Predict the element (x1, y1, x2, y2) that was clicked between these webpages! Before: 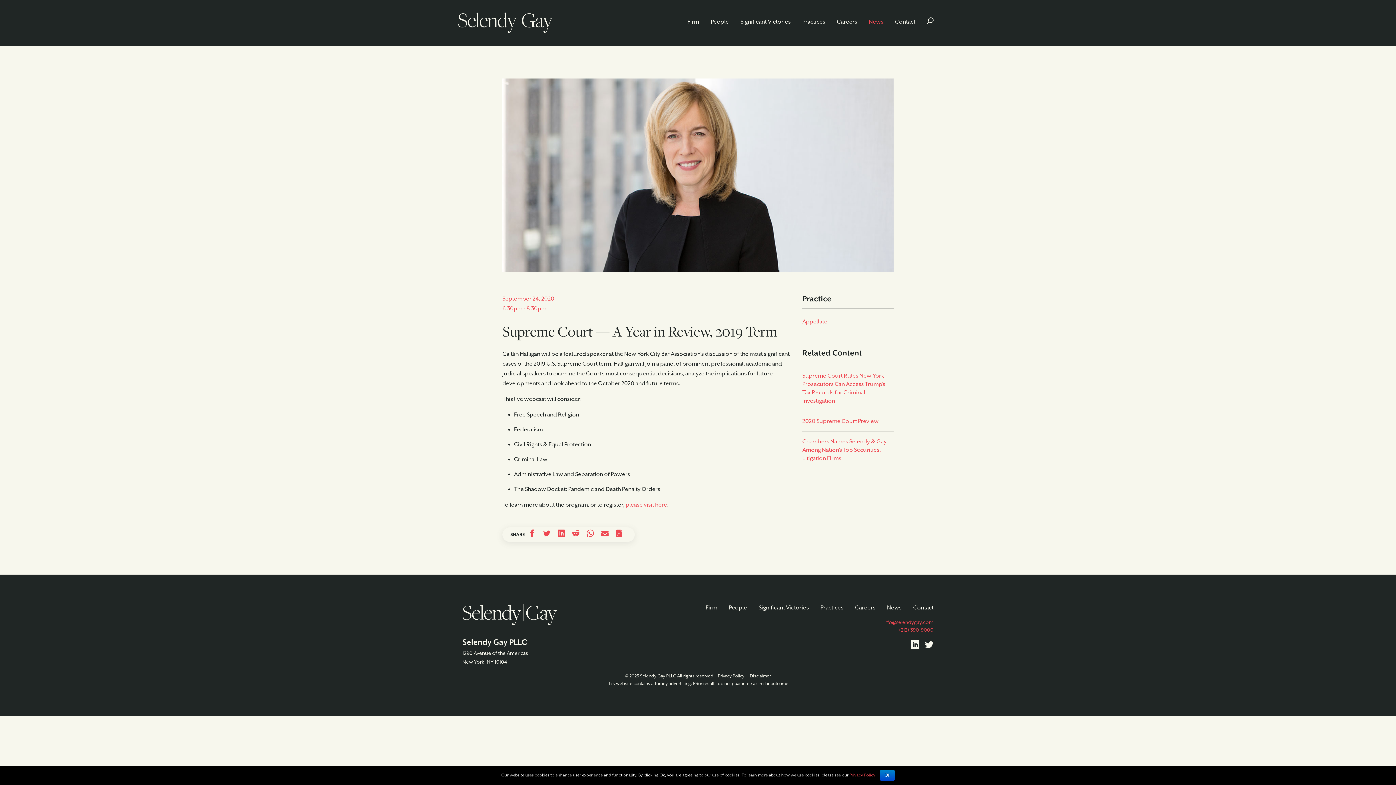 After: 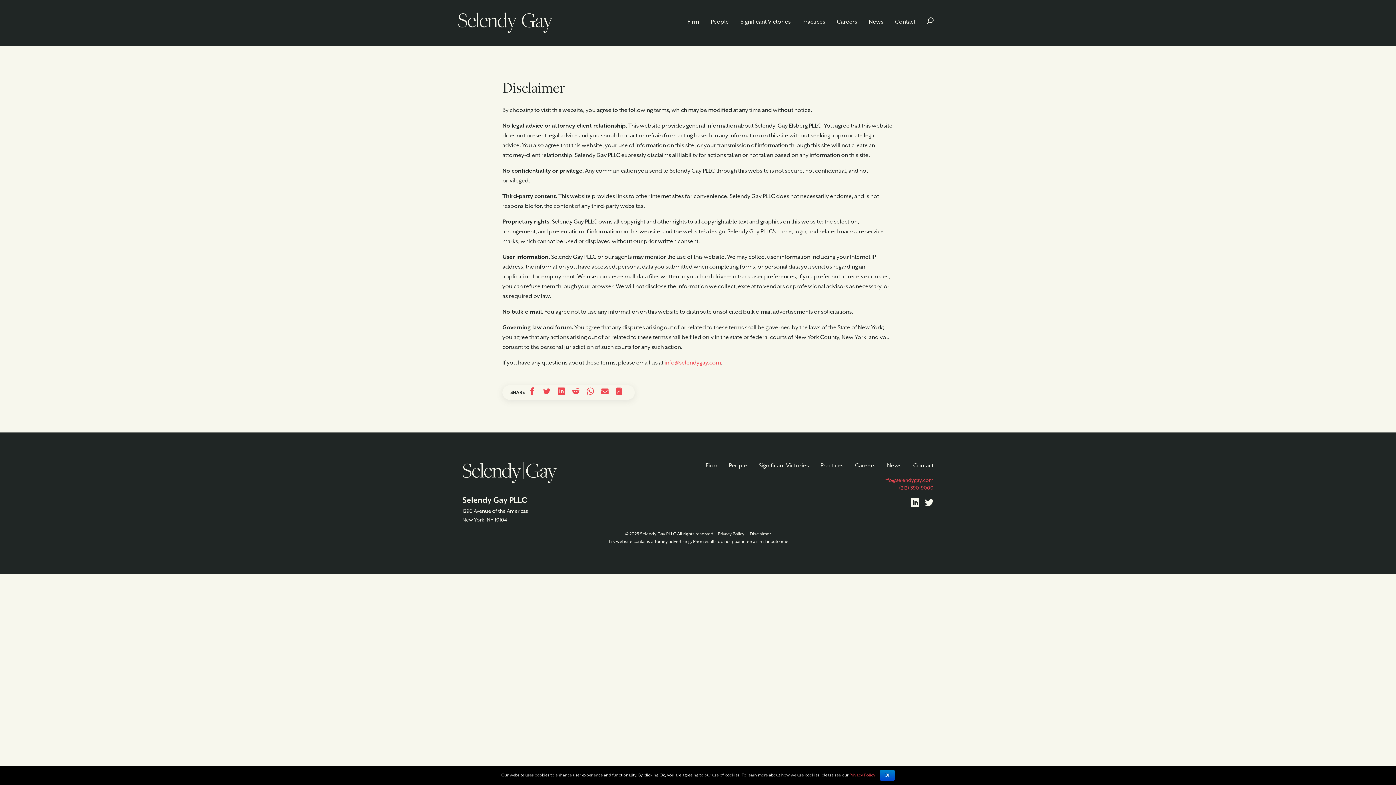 Action: label: Disclaimer bbox: (750, 673, 771, 679)